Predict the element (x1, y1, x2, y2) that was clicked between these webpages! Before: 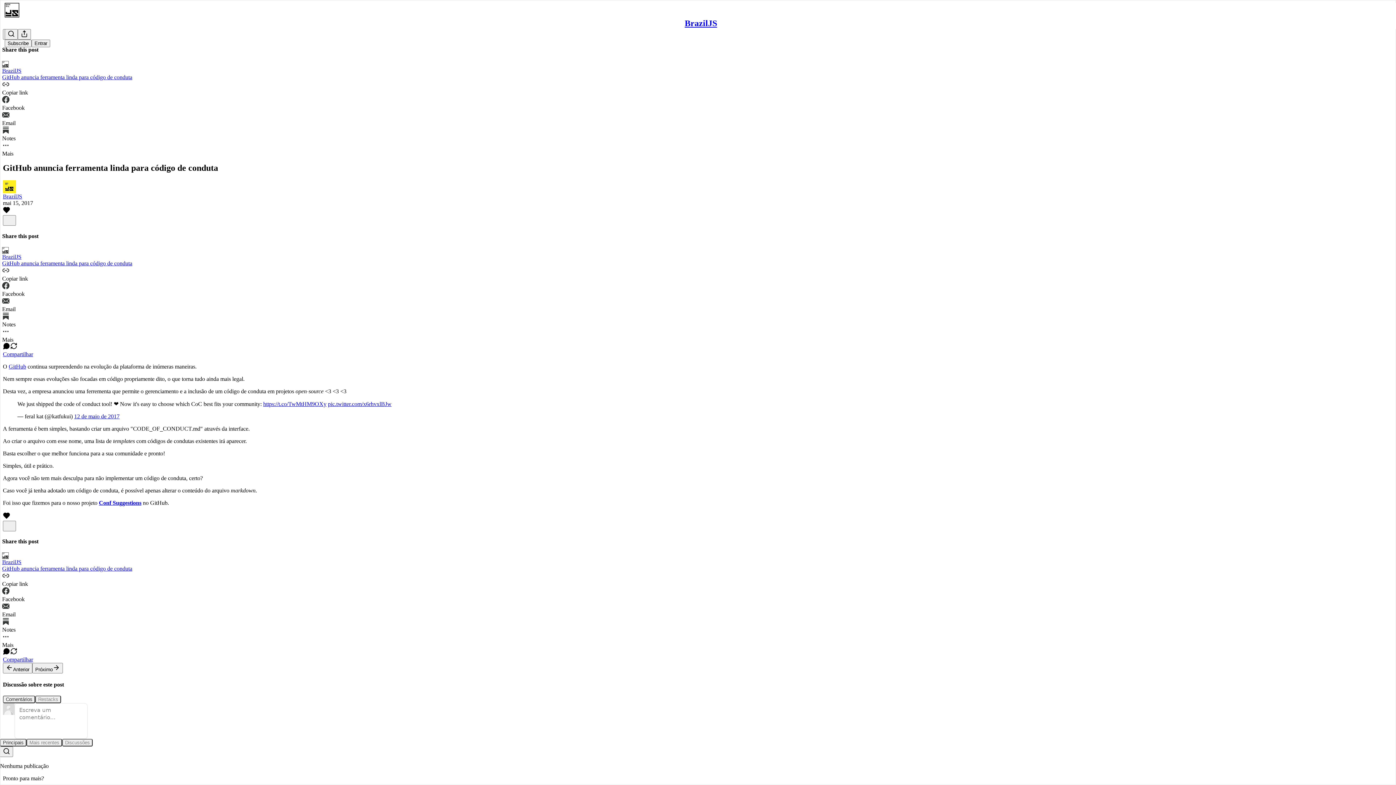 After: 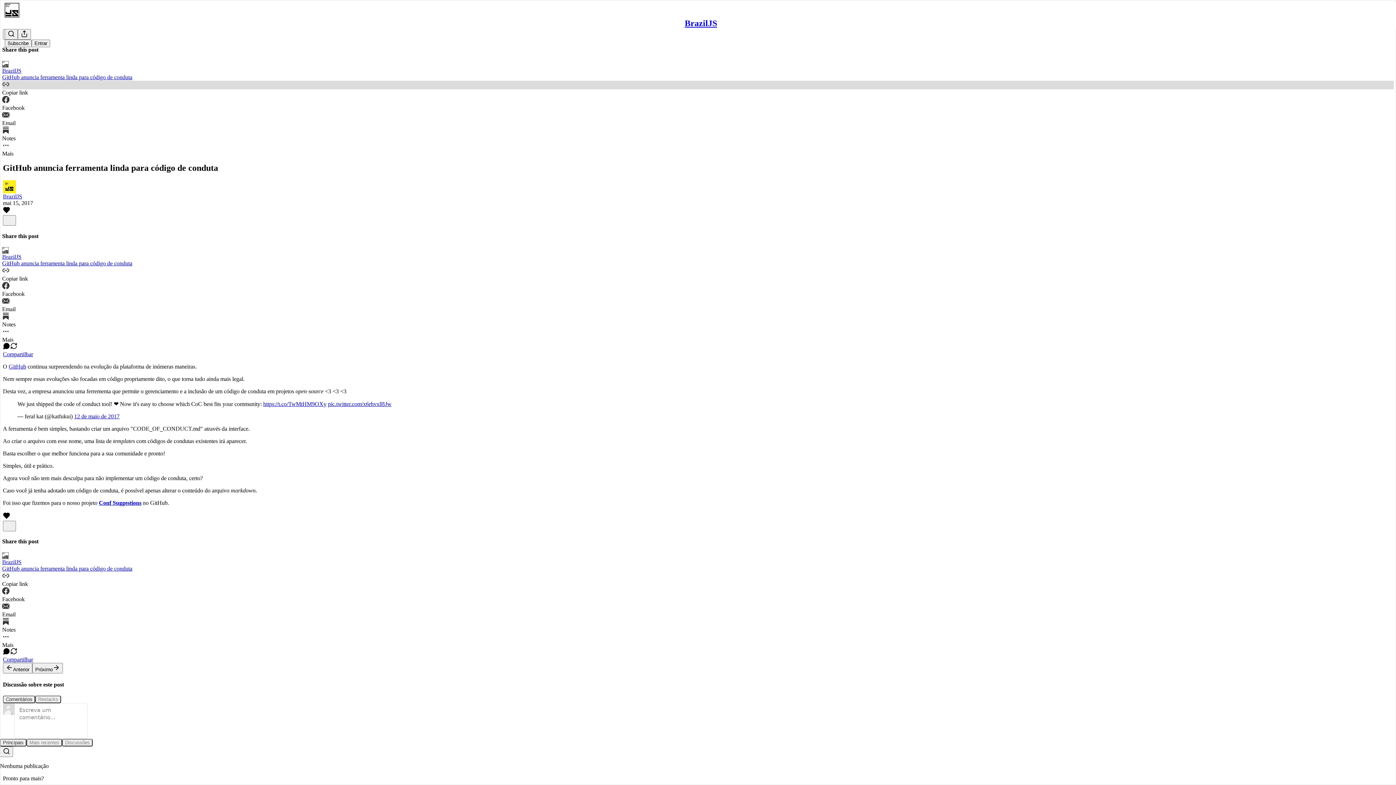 Action: label: Copiar link bbox: (2, 80, 1394, 95)